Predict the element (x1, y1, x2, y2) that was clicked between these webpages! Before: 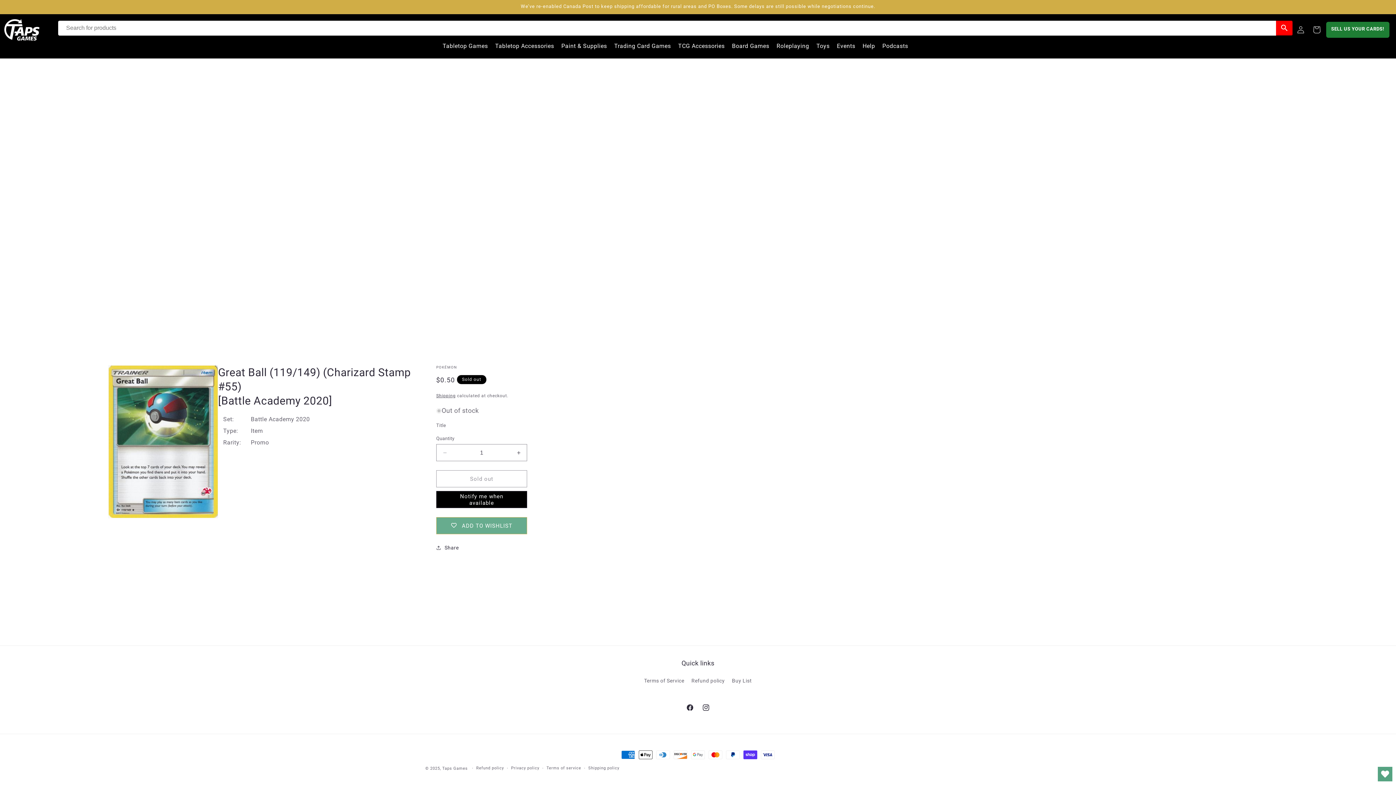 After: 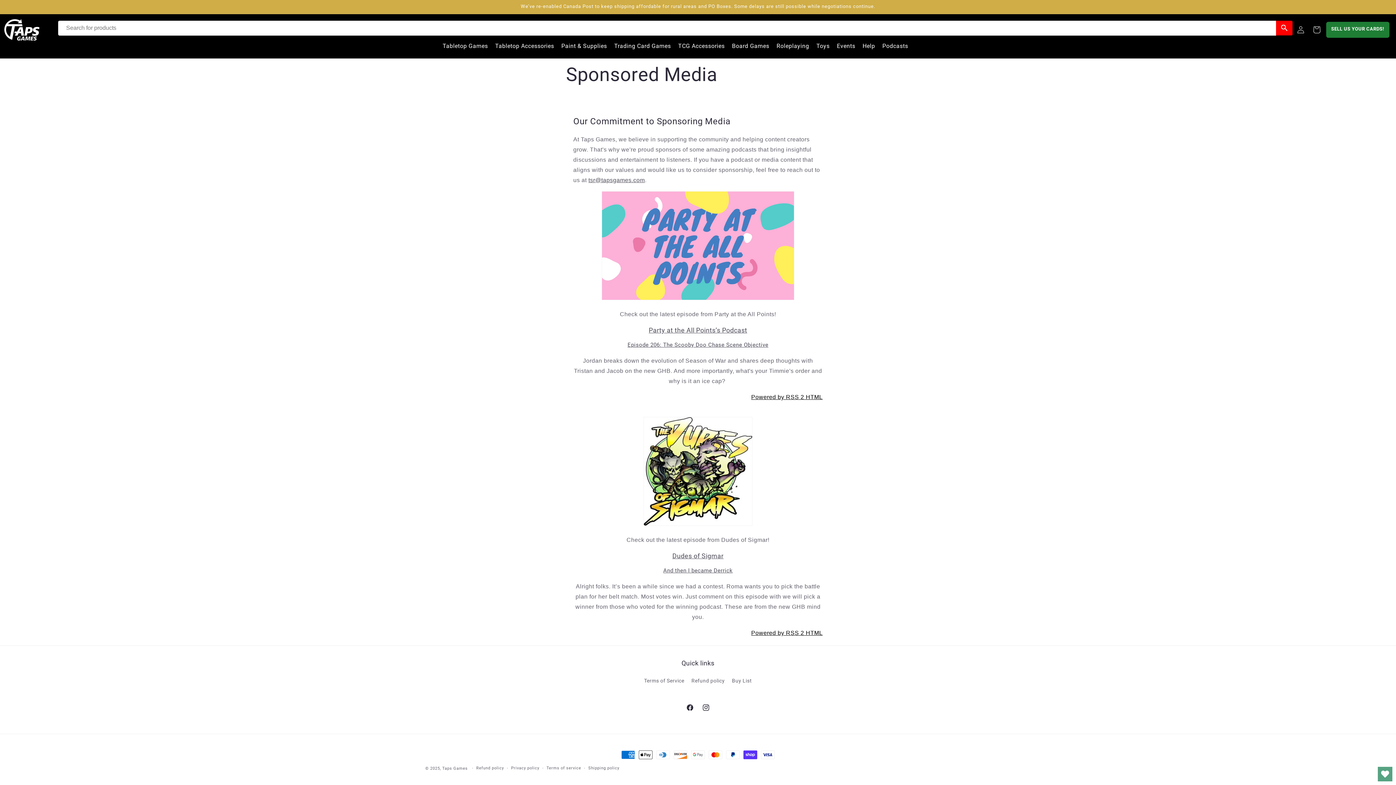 Action: bbox: (878, 39, 911, 52) label: Podcasts